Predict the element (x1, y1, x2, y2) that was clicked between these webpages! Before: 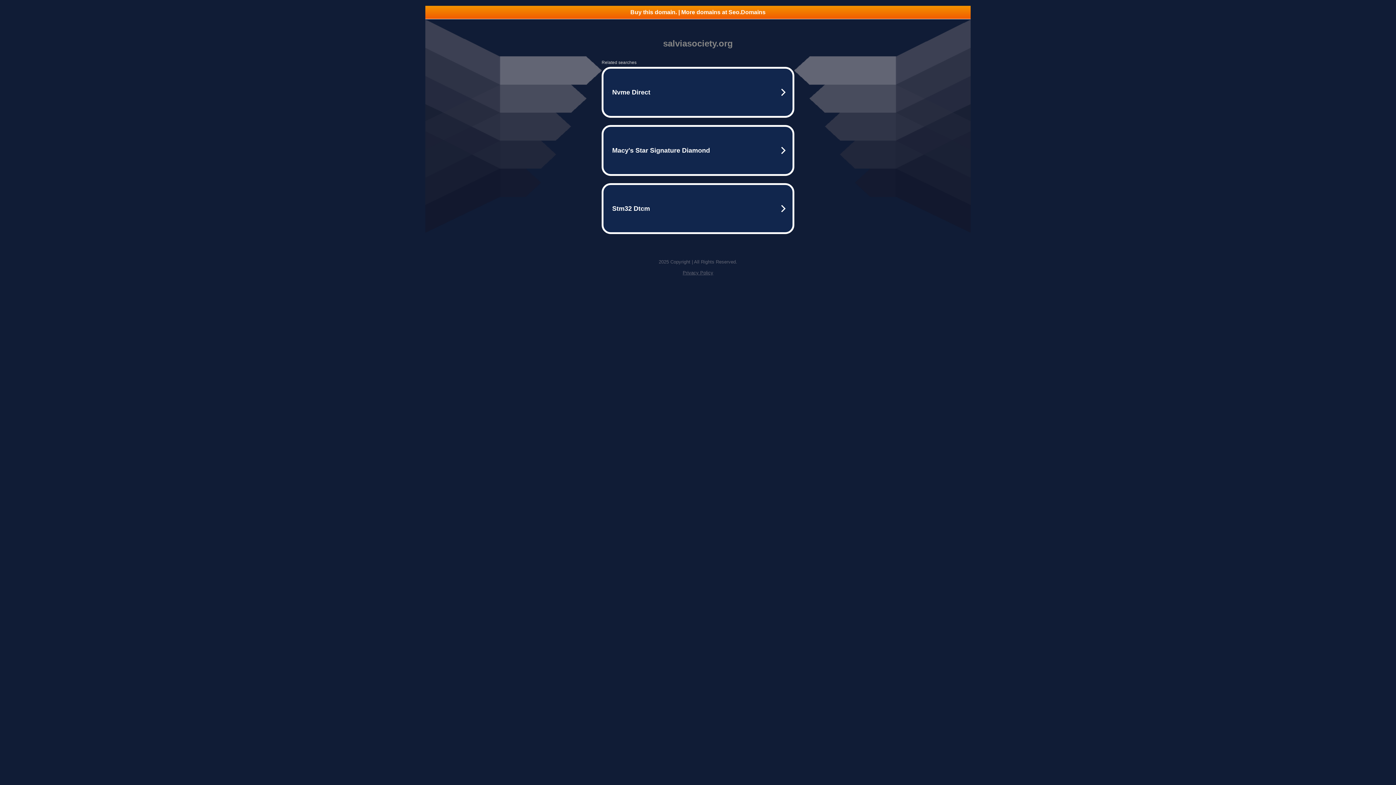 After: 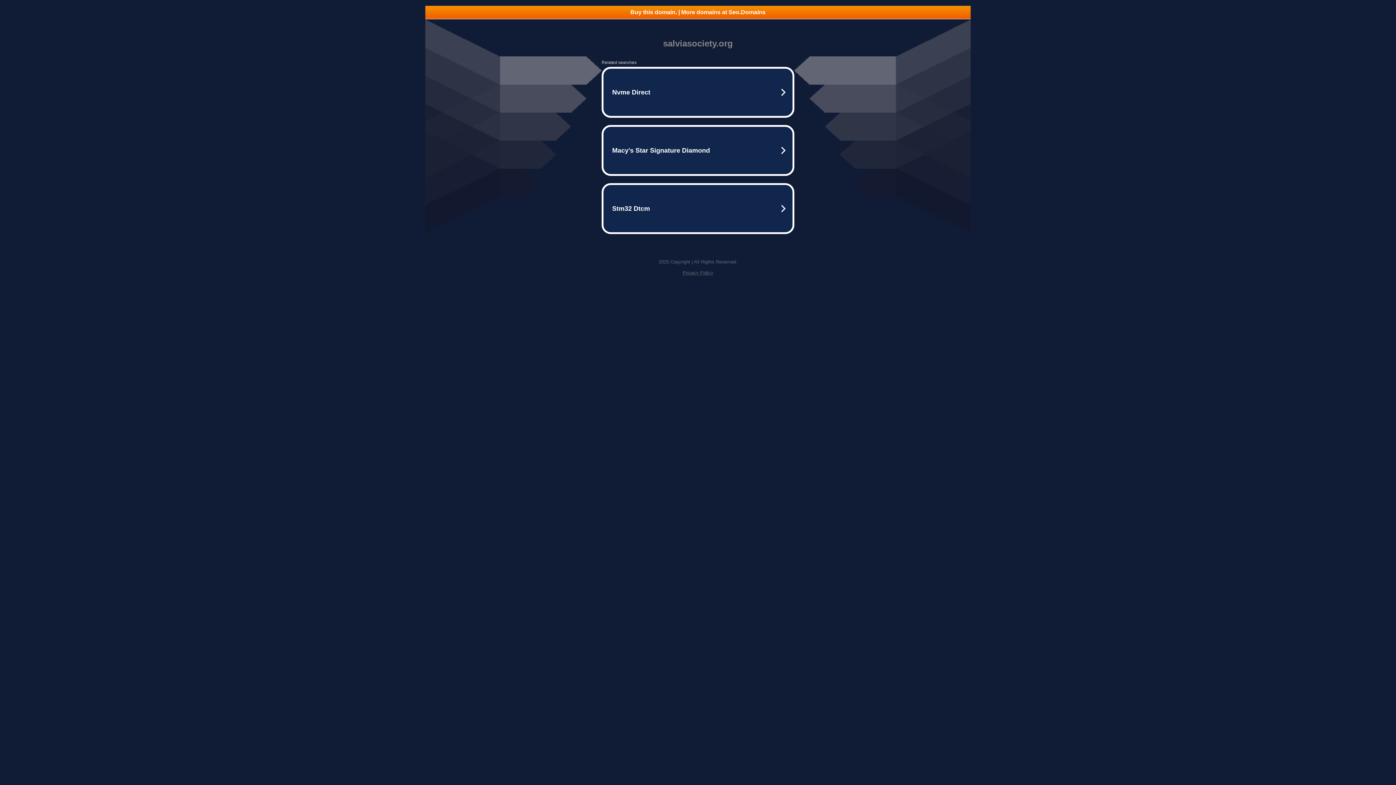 Action: bbox: (682, 270, 713, 275) label: Privacy Policy